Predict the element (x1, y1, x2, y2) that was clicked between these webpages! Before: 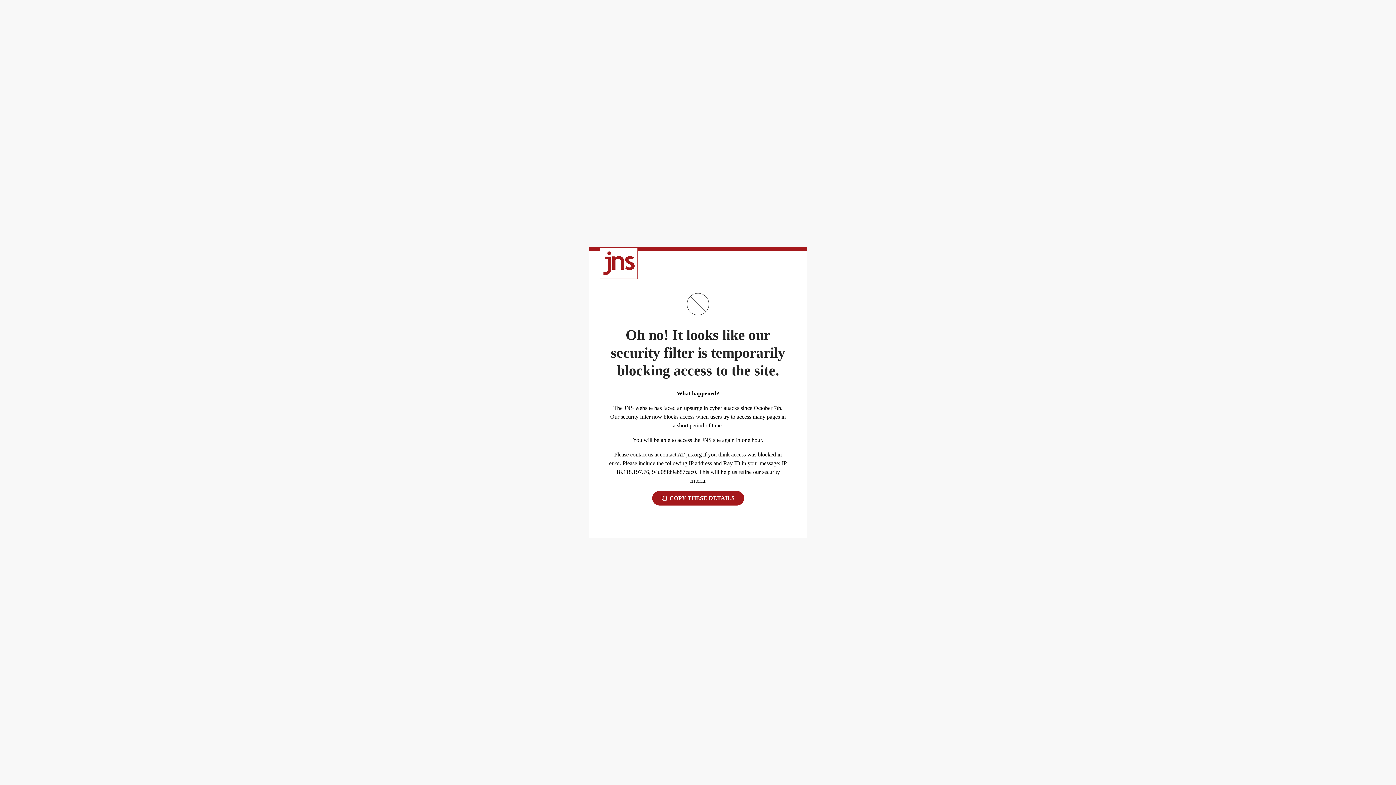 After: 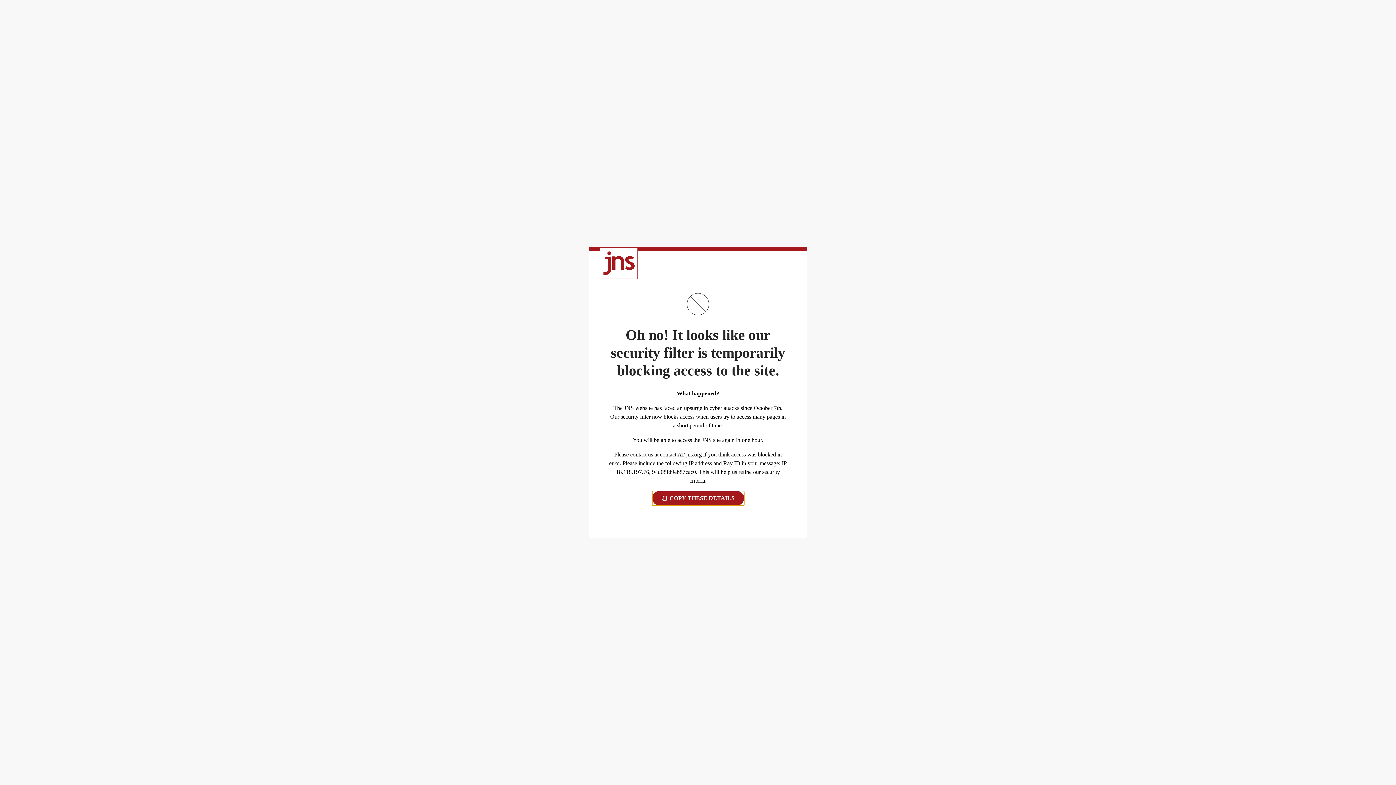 Action: label:  COPY THESE DETAILS bbox: (652, 491, 744, 505)